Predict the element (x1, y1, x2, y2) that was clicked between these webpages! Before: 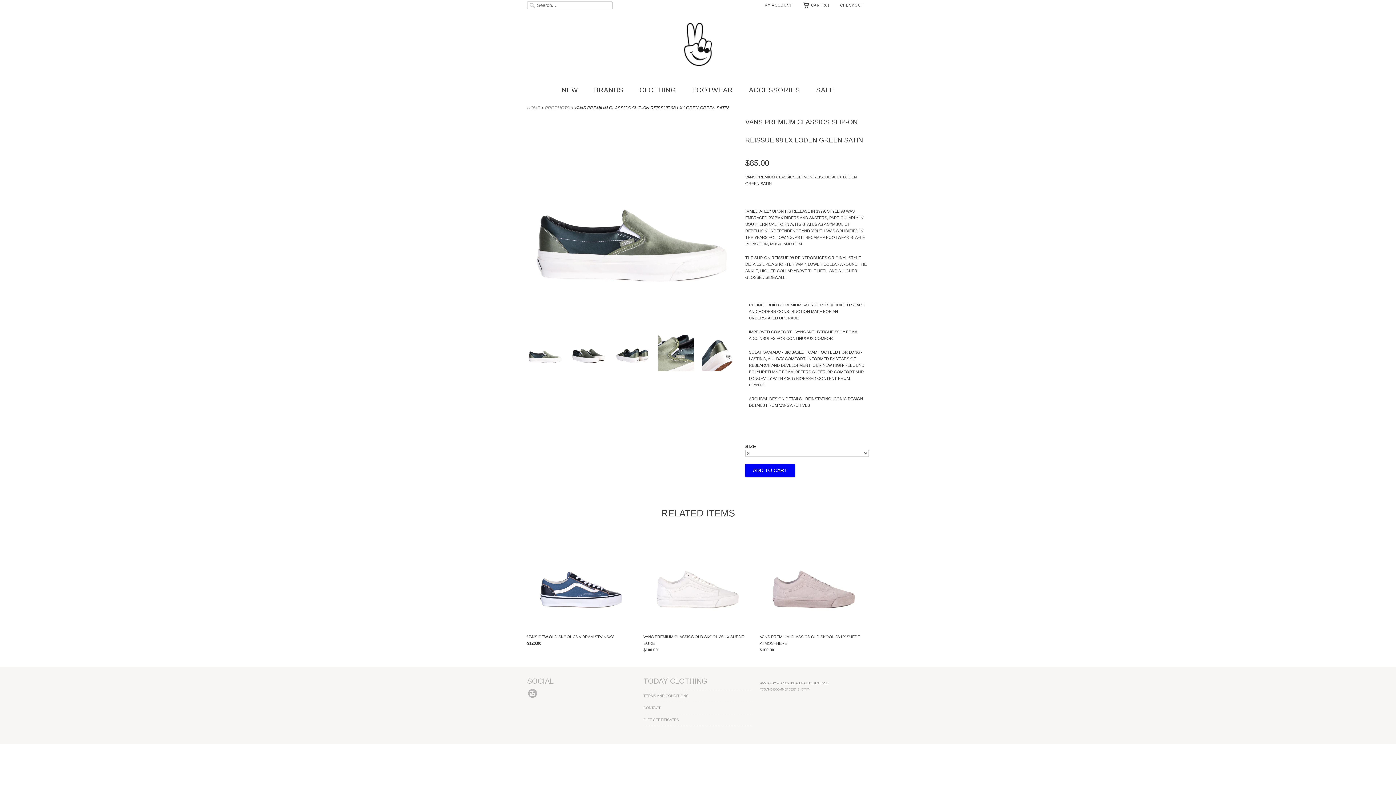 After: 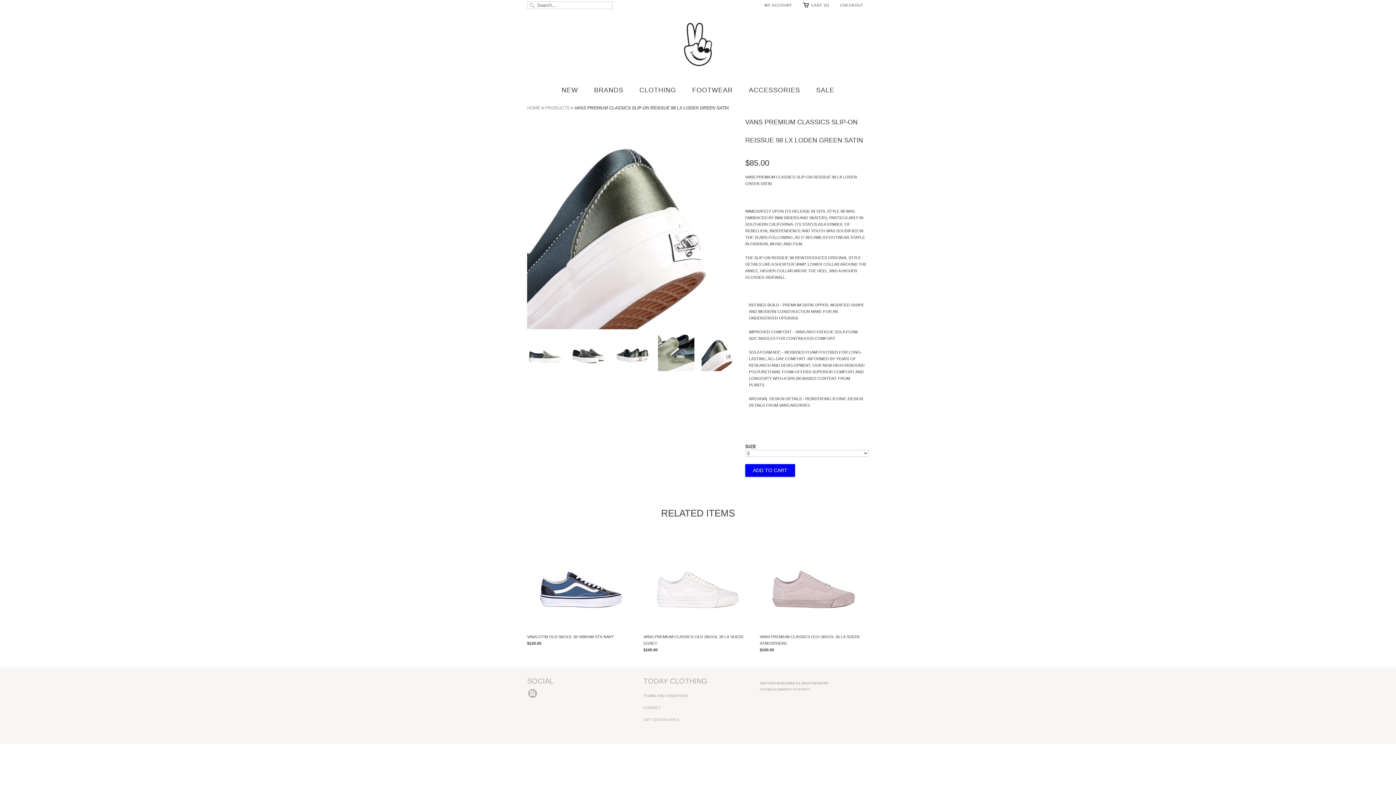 Action: bbox: (701, 334, 738, 373)